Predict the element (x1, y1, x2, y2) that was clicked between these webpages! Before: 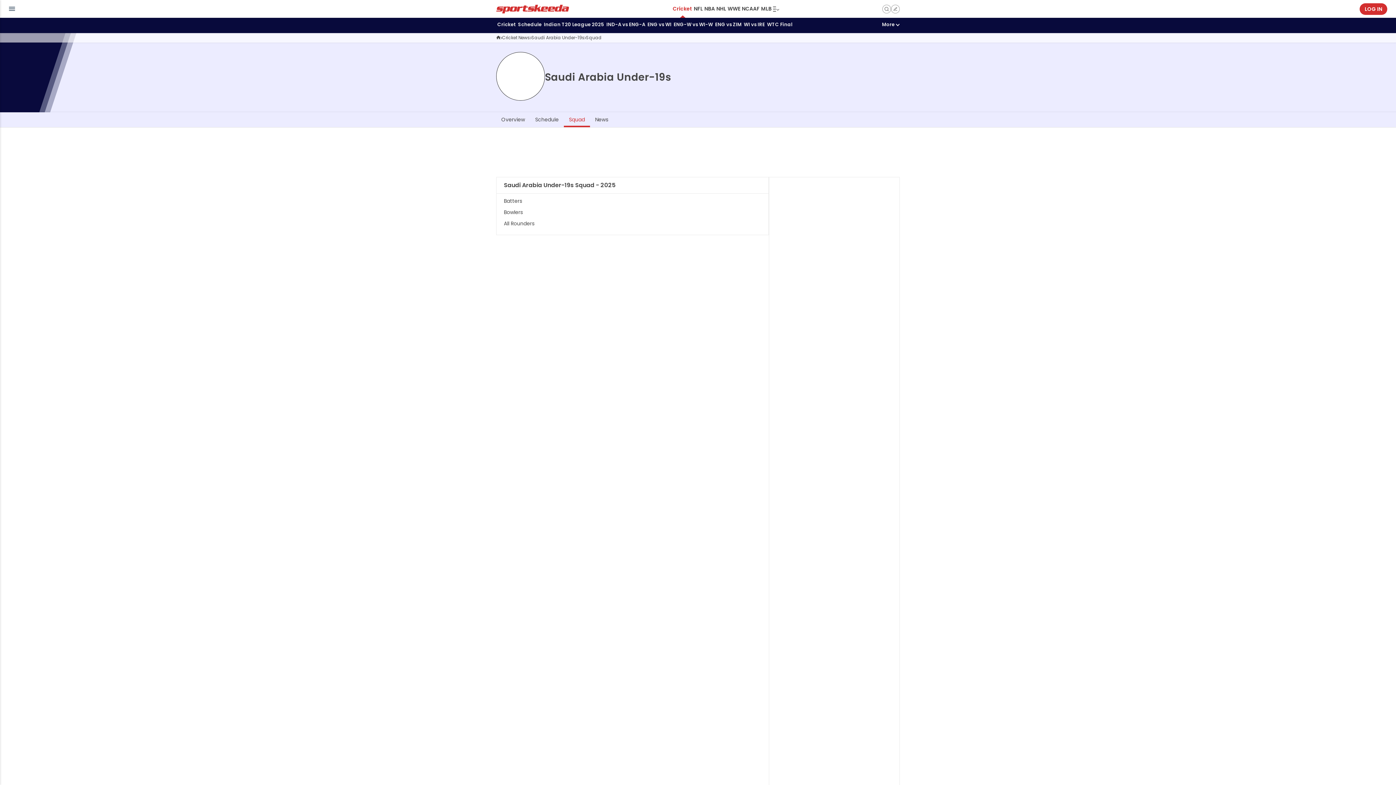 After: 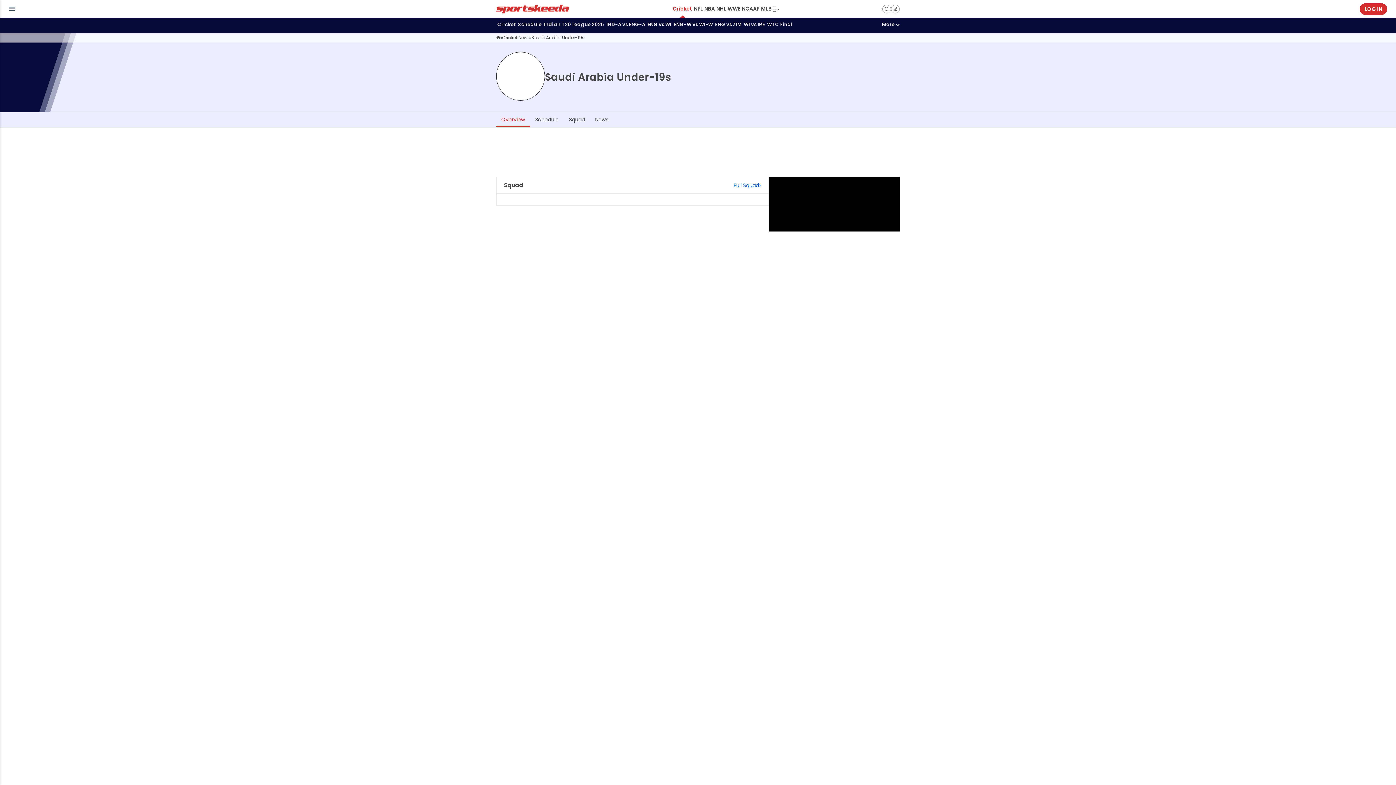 Action: label: Saudi Arabia Under-19s bbox: (531, 34, 584, 41)